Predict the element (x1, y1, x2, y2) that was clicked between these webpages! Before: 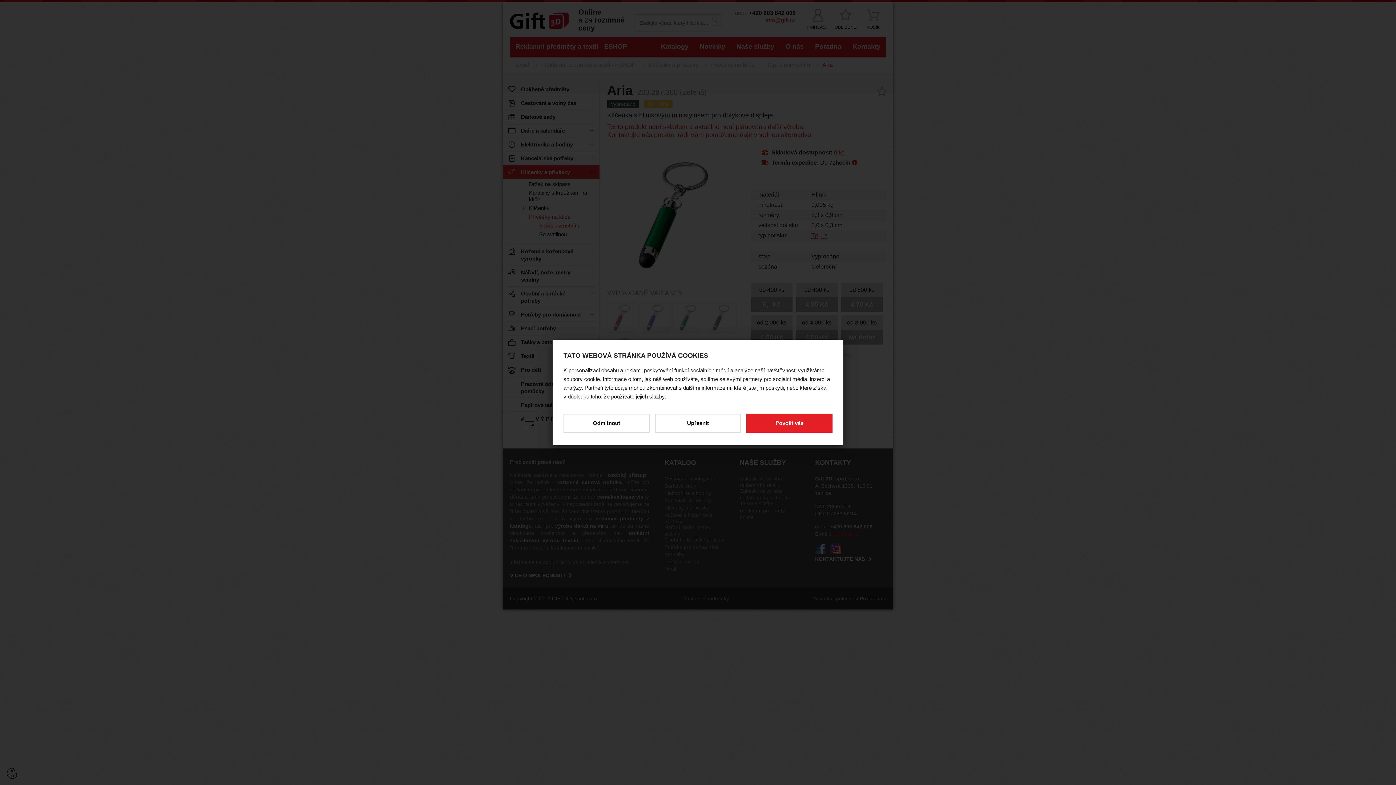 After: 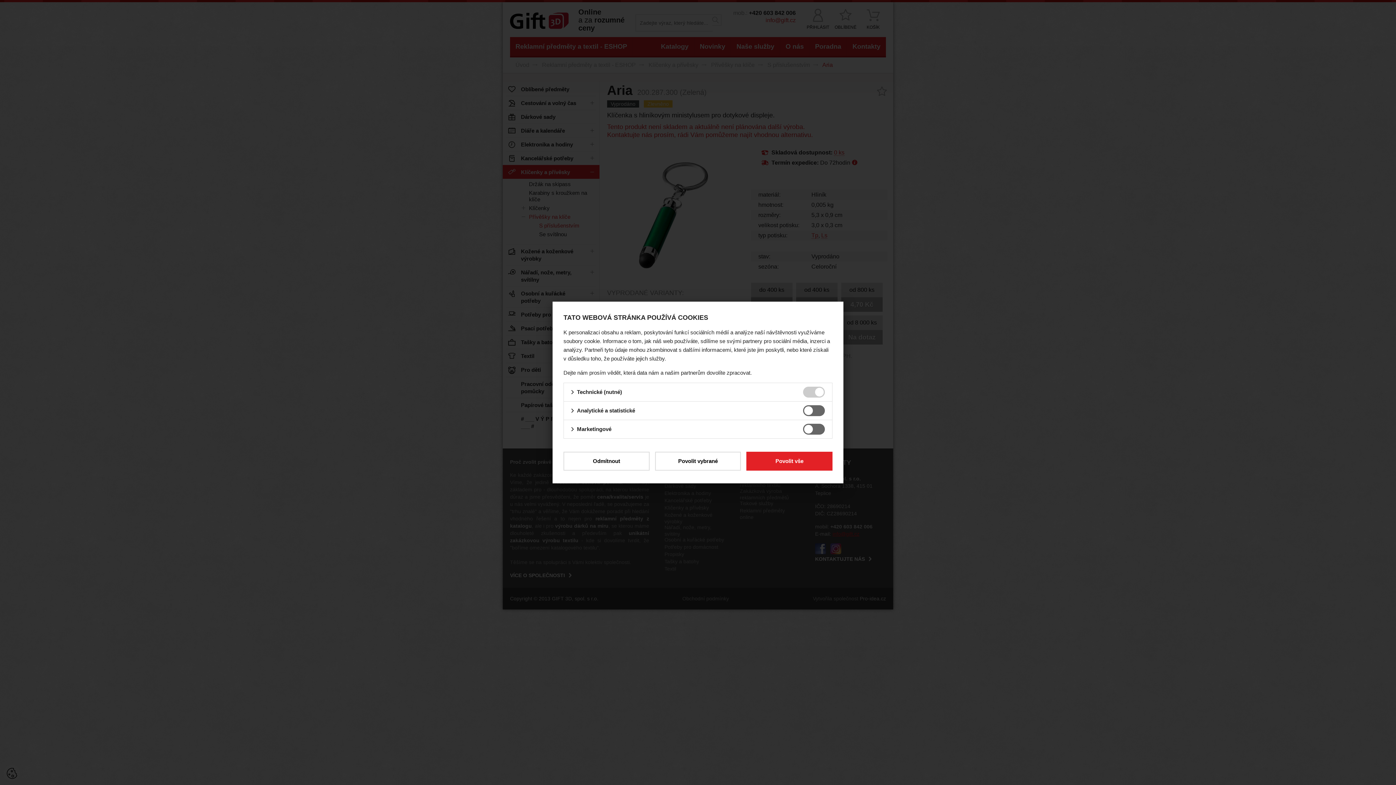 Action: bbox: (655, 414, 741, 432) label: Upřesnit